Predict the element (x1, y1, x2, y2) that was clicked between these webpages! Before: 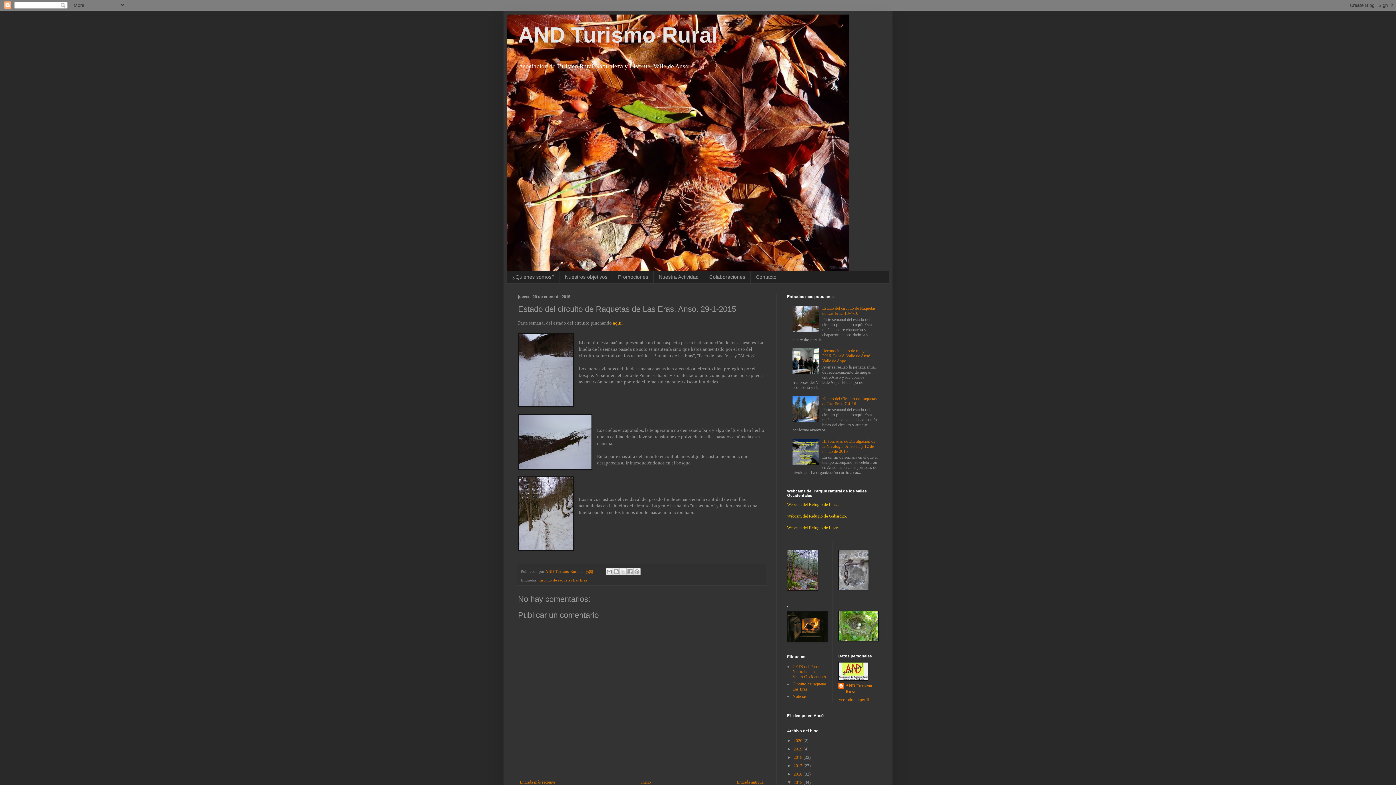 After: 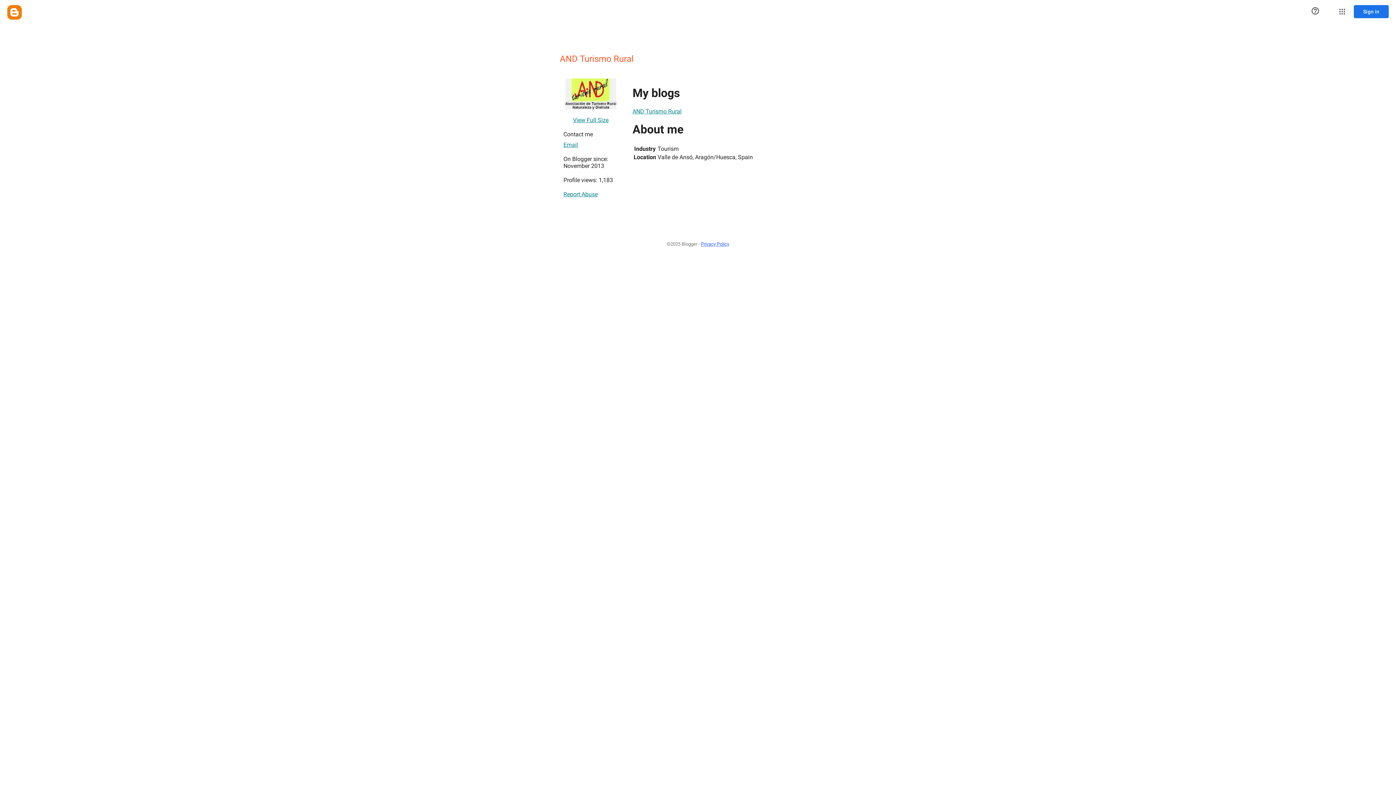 Action: label: Ver todo mi perfil bbox: (838, 697, 869, 702)